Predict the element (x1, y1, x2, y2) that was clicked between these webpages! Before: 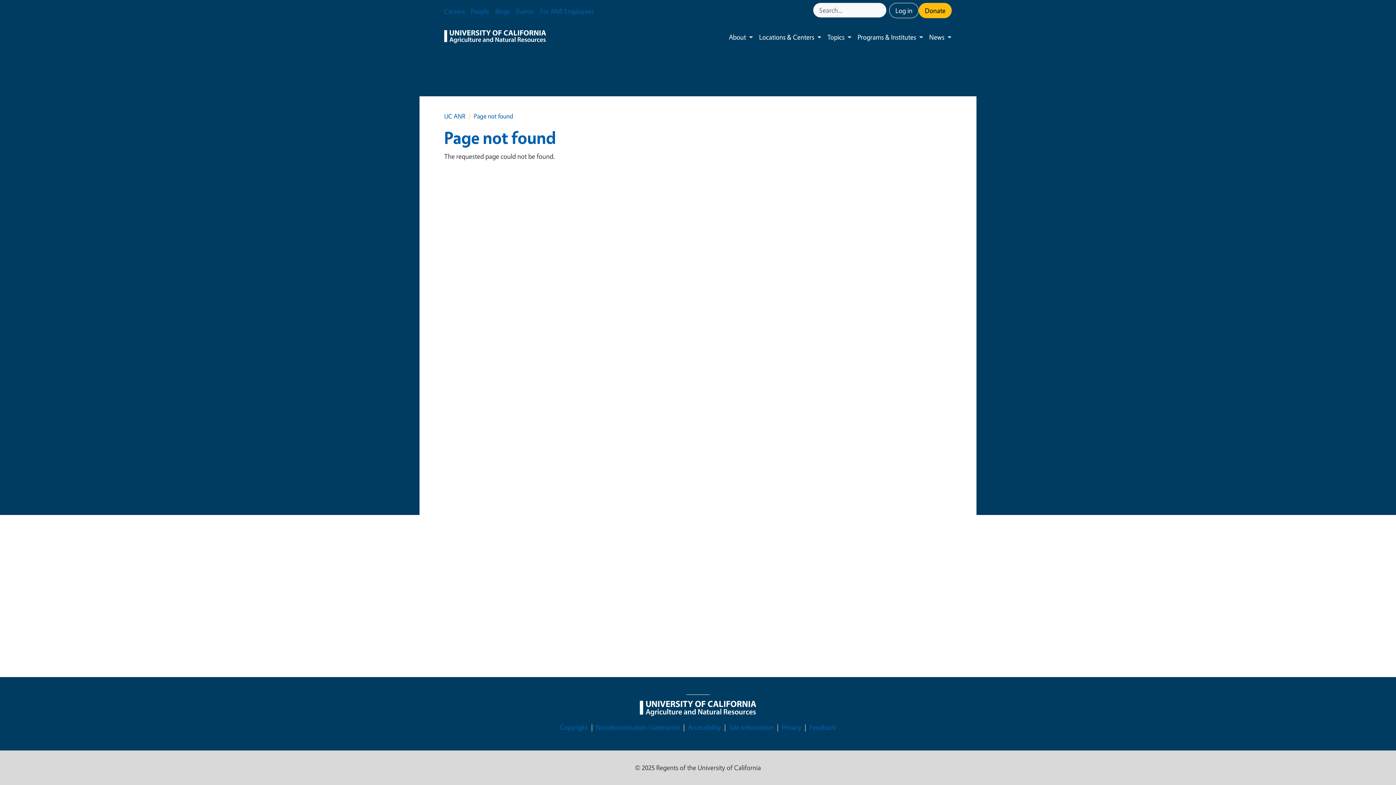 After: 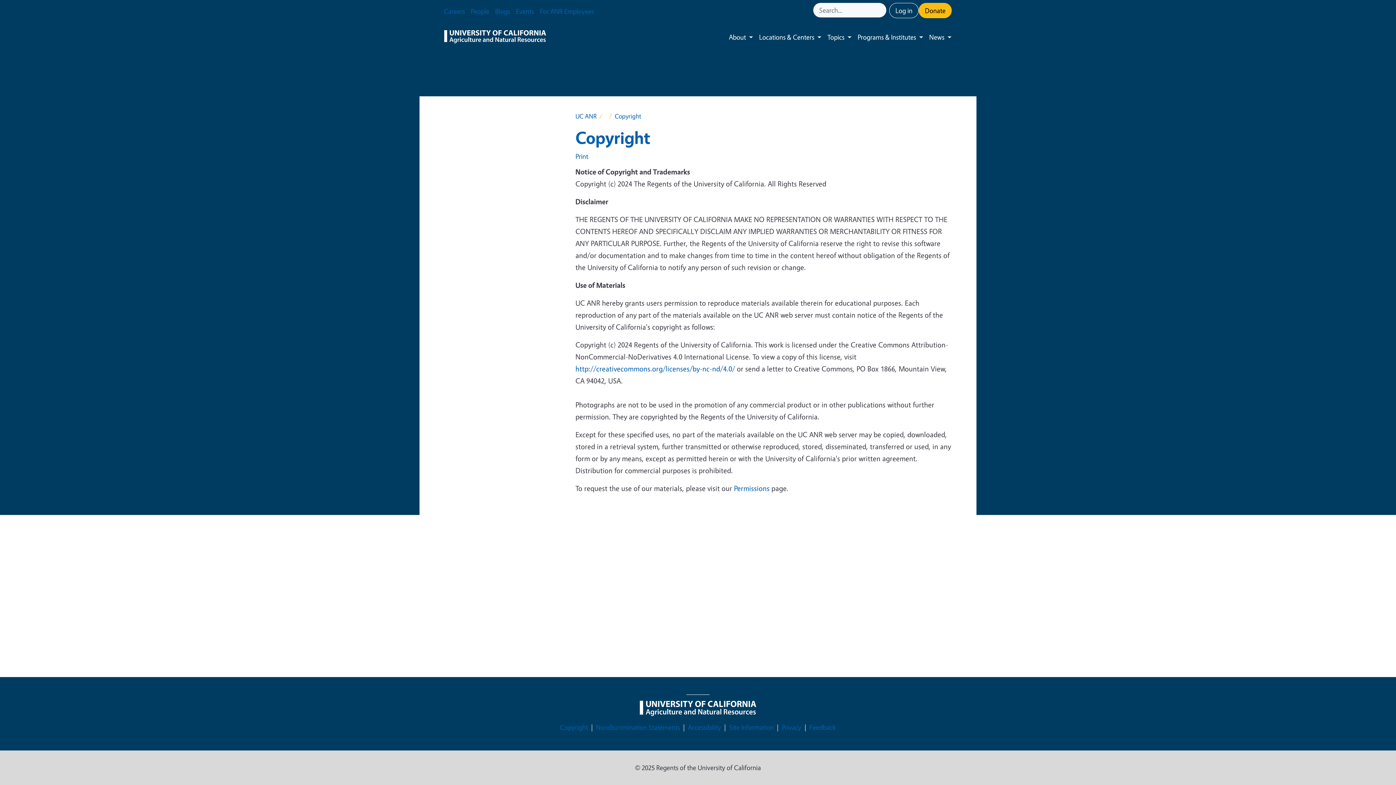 Action: label: Copyright bbox: (560, 722, 588, 733)